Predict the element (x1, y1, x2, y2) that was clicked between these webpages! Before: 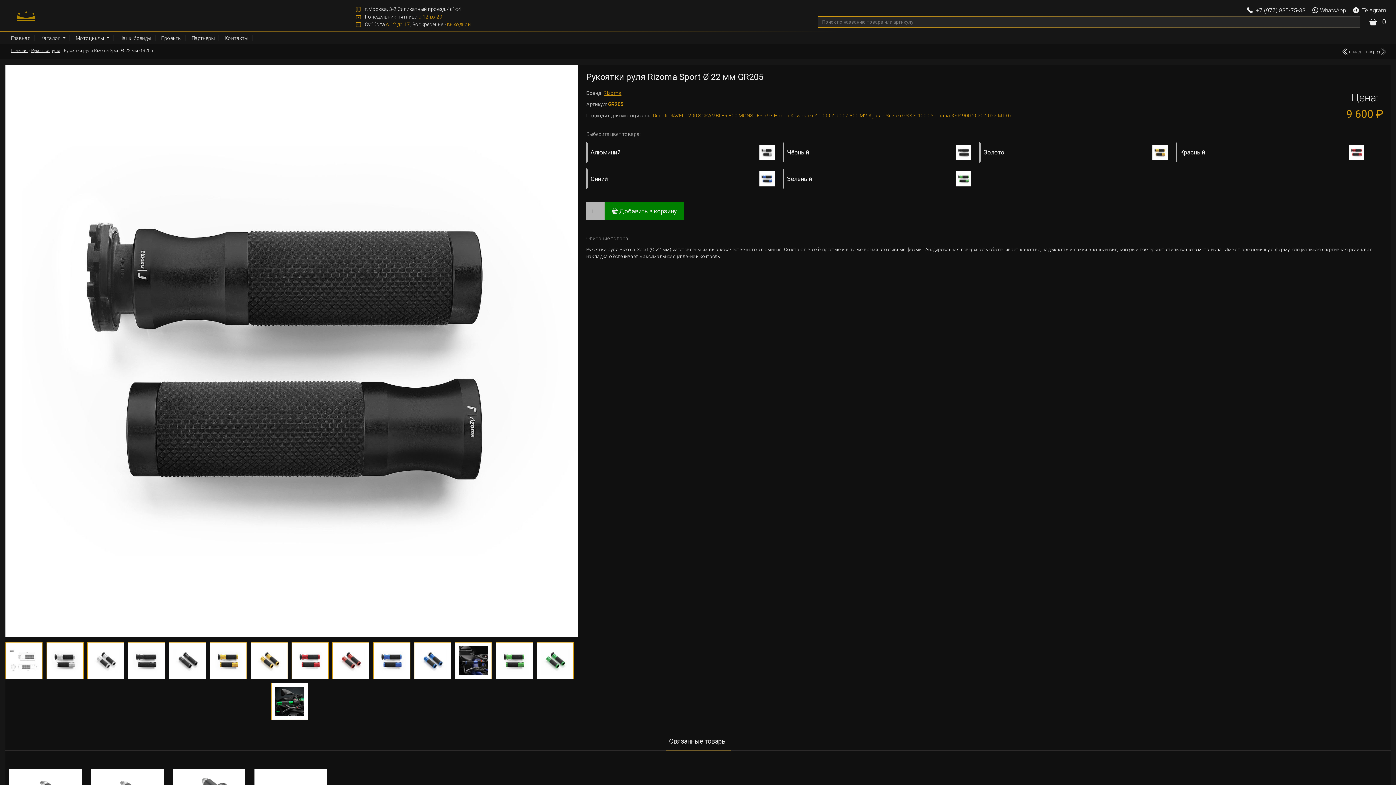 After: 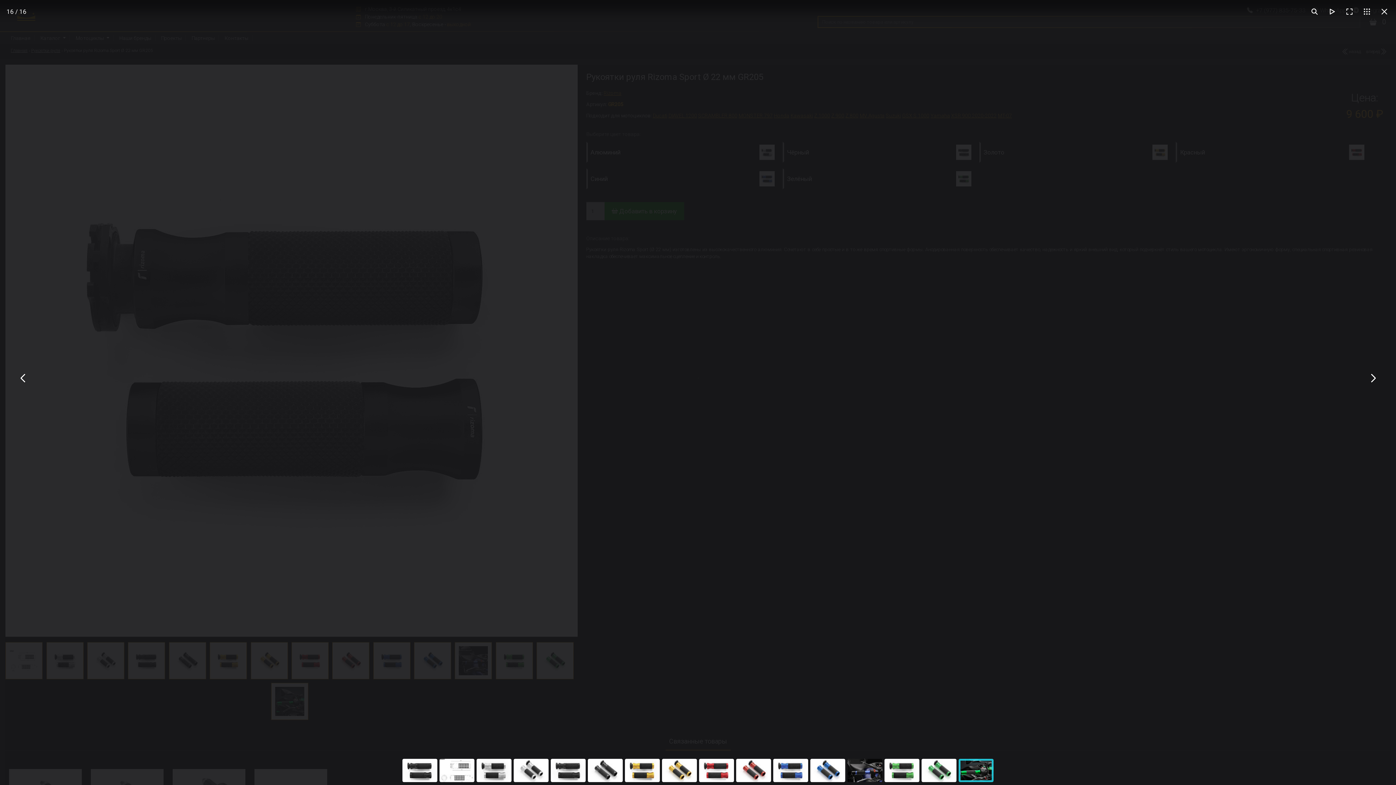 Action: bbox: (271, 683, 308, 720)